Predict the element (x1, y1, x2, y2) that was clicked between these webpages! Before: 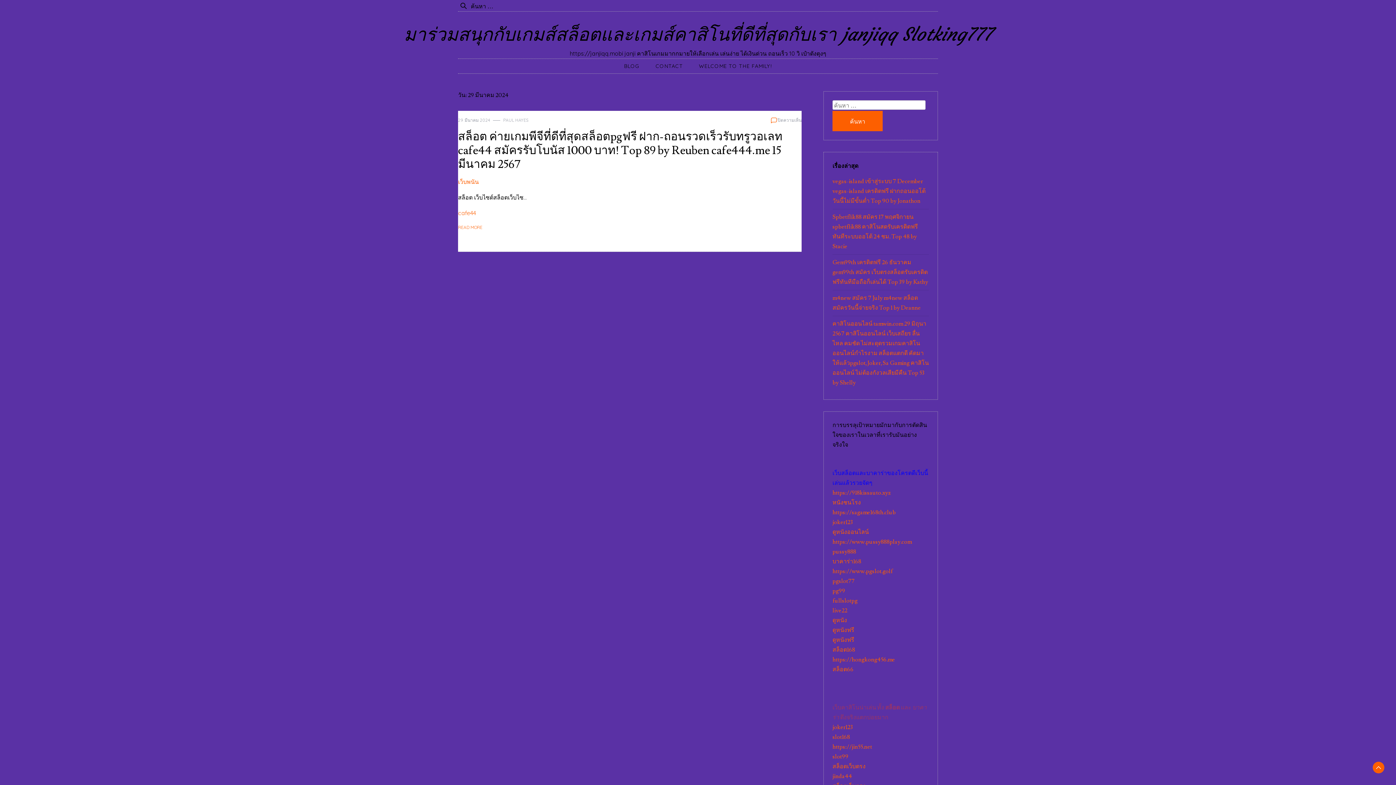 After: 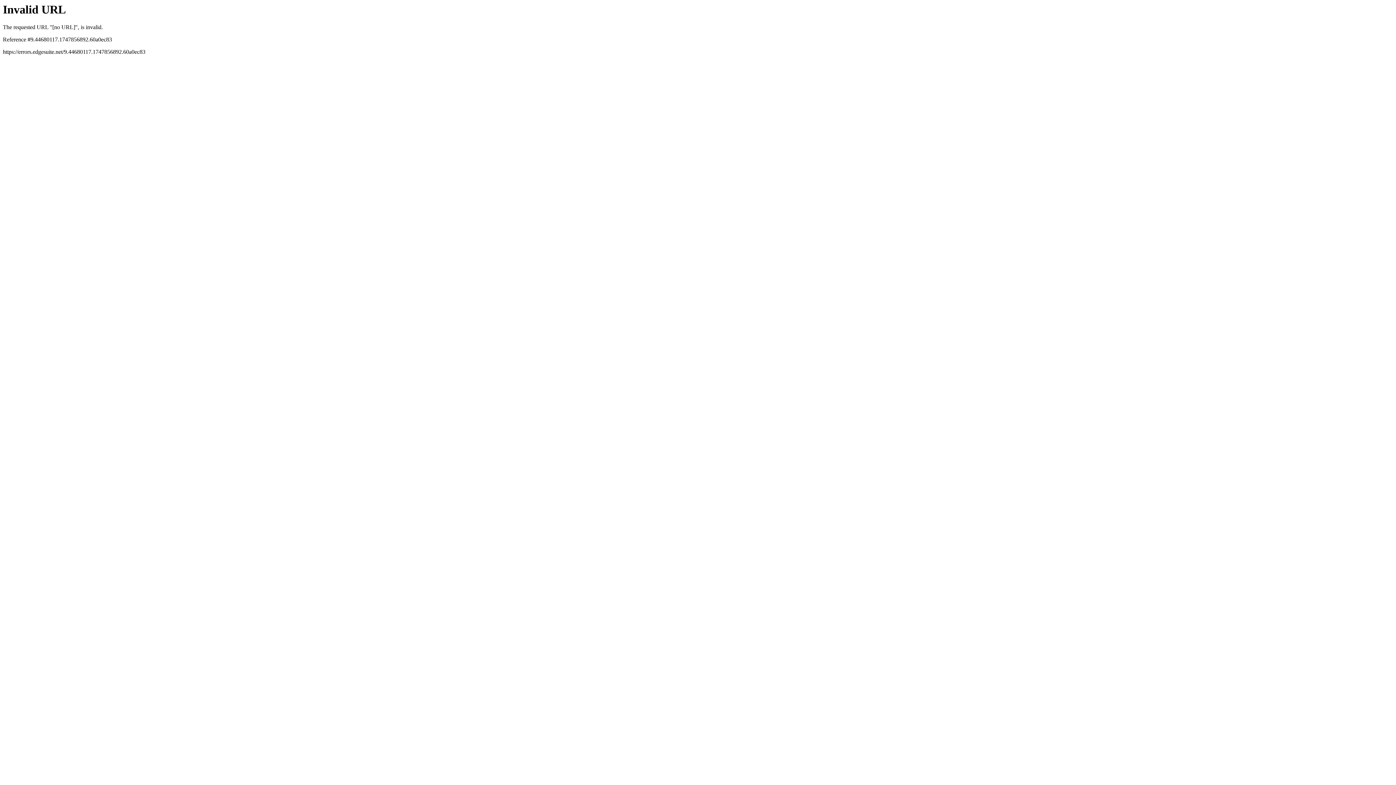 Action: label: สล็อตเว็บตรง bbox: (832, 763, 865, 770)